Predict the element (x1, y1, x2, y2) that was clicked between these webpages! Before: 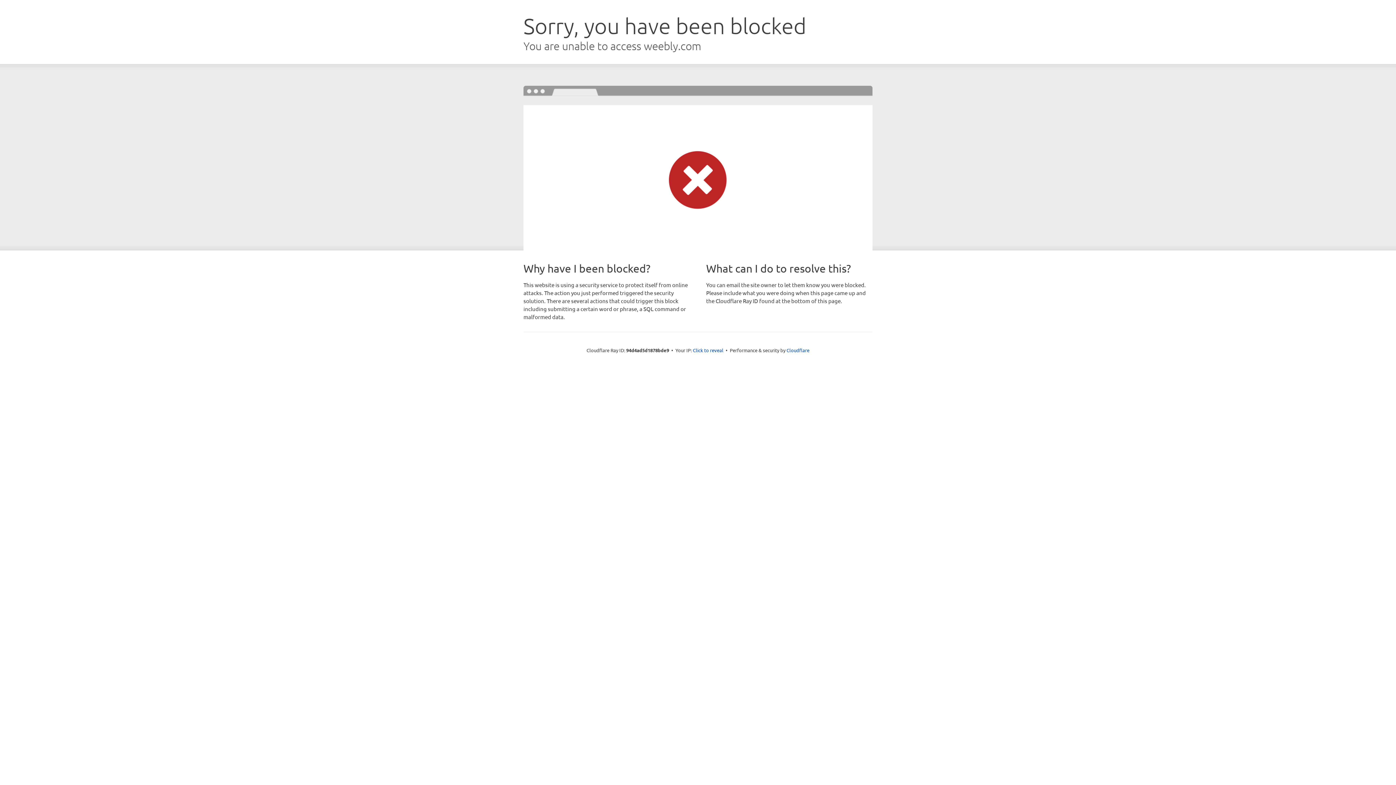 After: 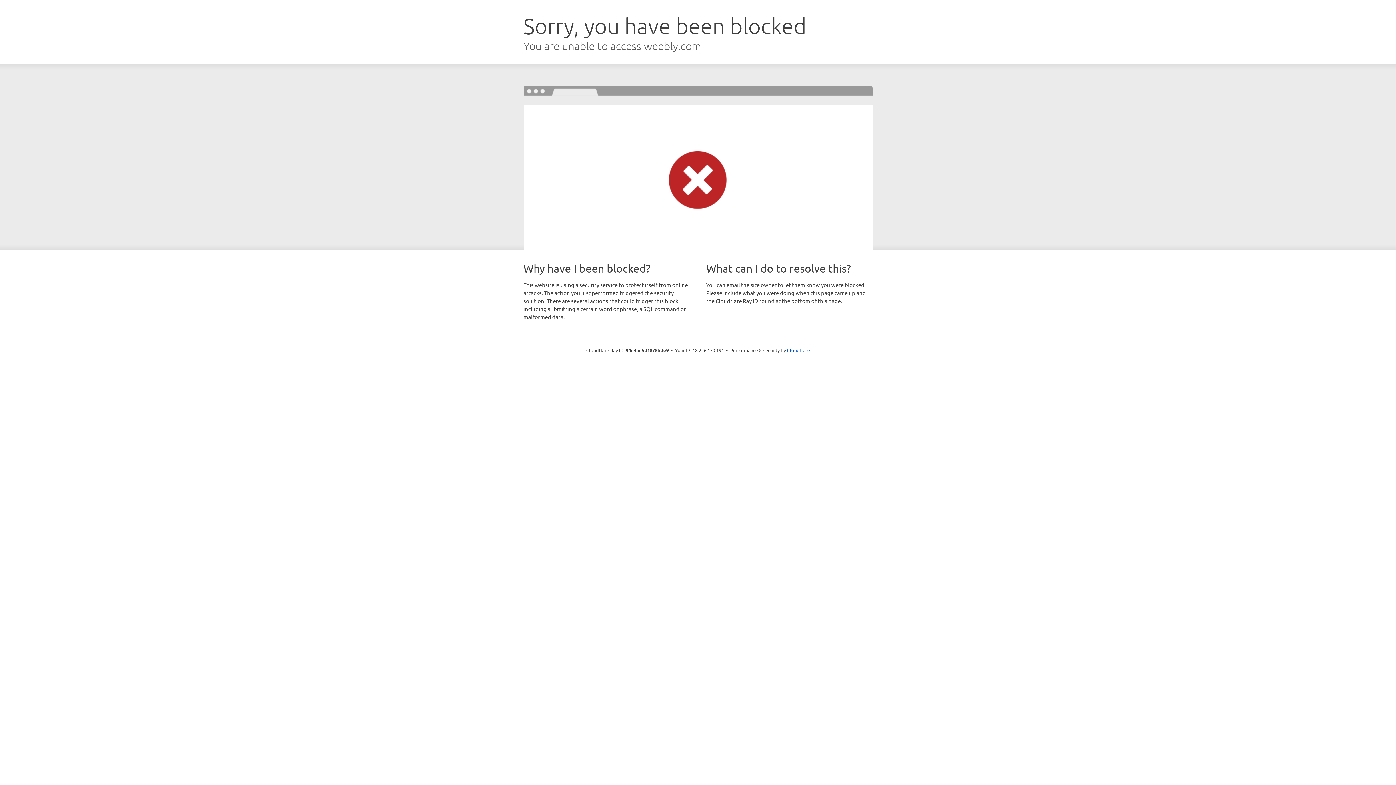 Action: bbox: (693, 346, 723, 353) label: Click to reveal